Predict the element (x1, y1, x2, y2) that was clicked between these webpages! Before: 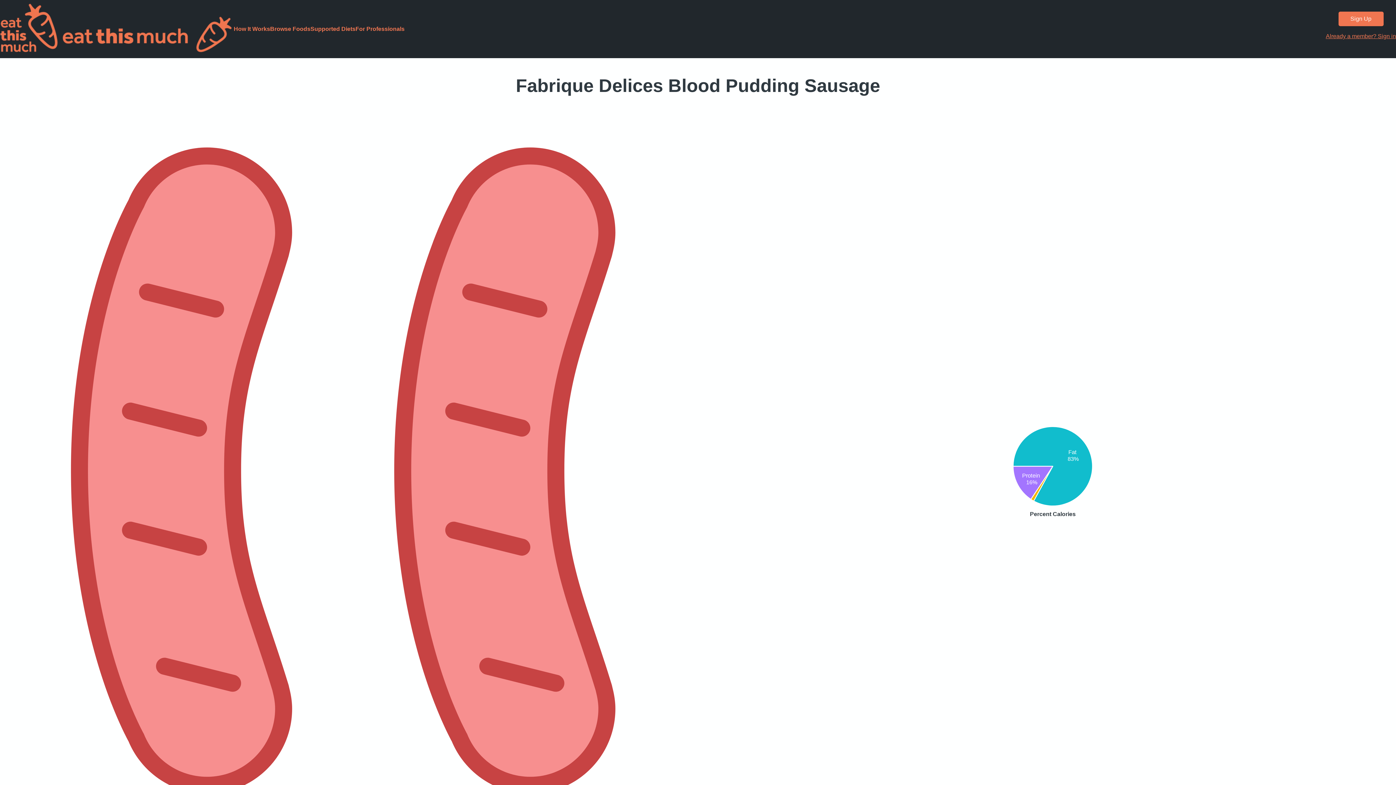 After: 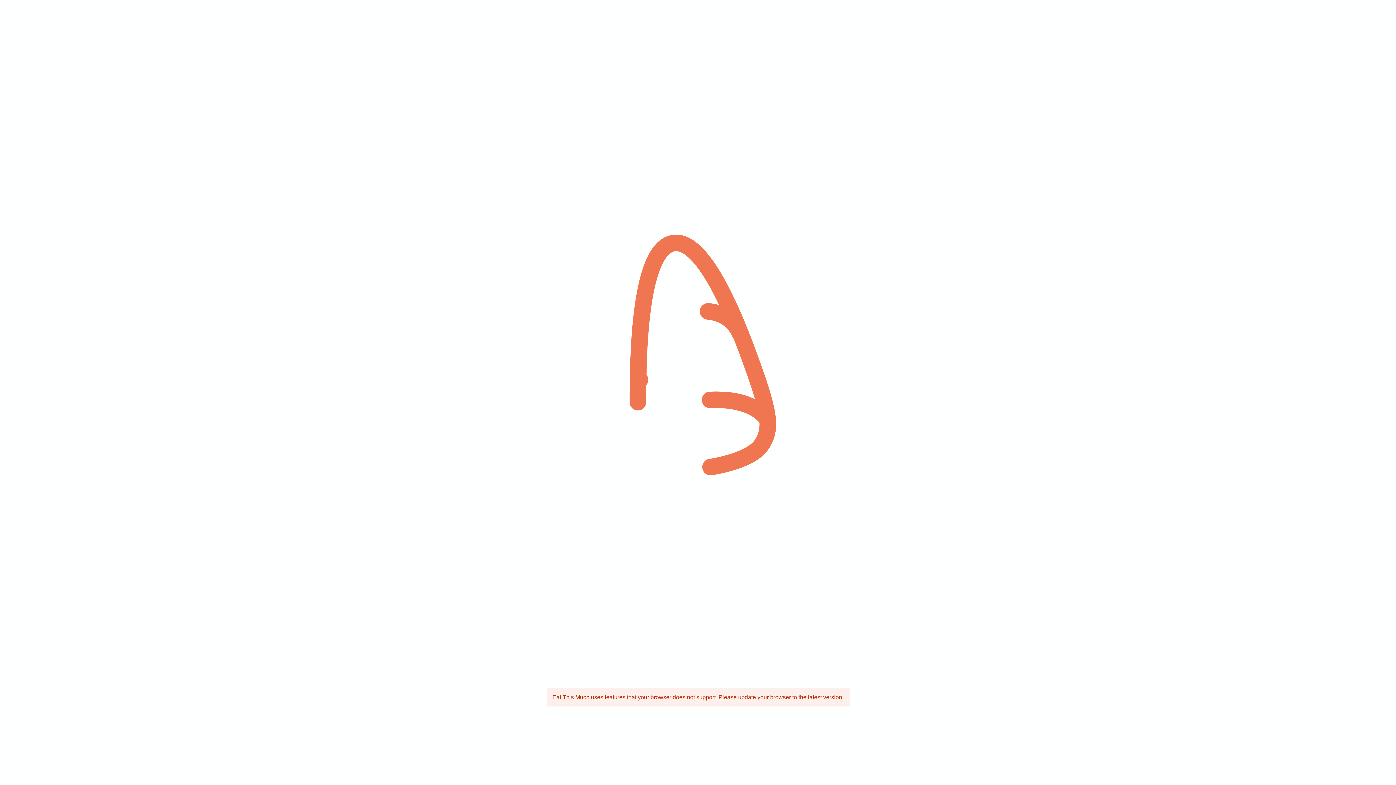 Action: bbox: (1338, 11, 1383, 26) label: Sign Up